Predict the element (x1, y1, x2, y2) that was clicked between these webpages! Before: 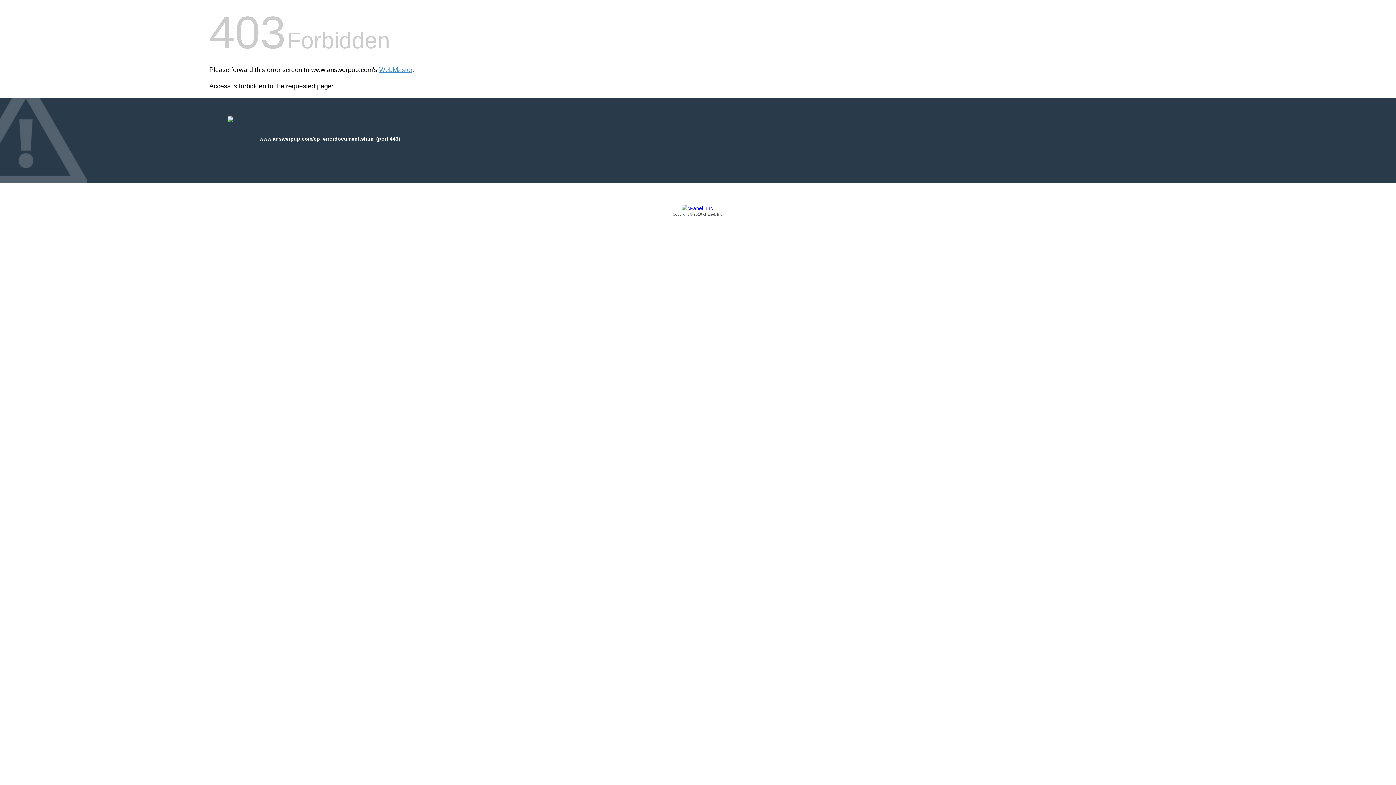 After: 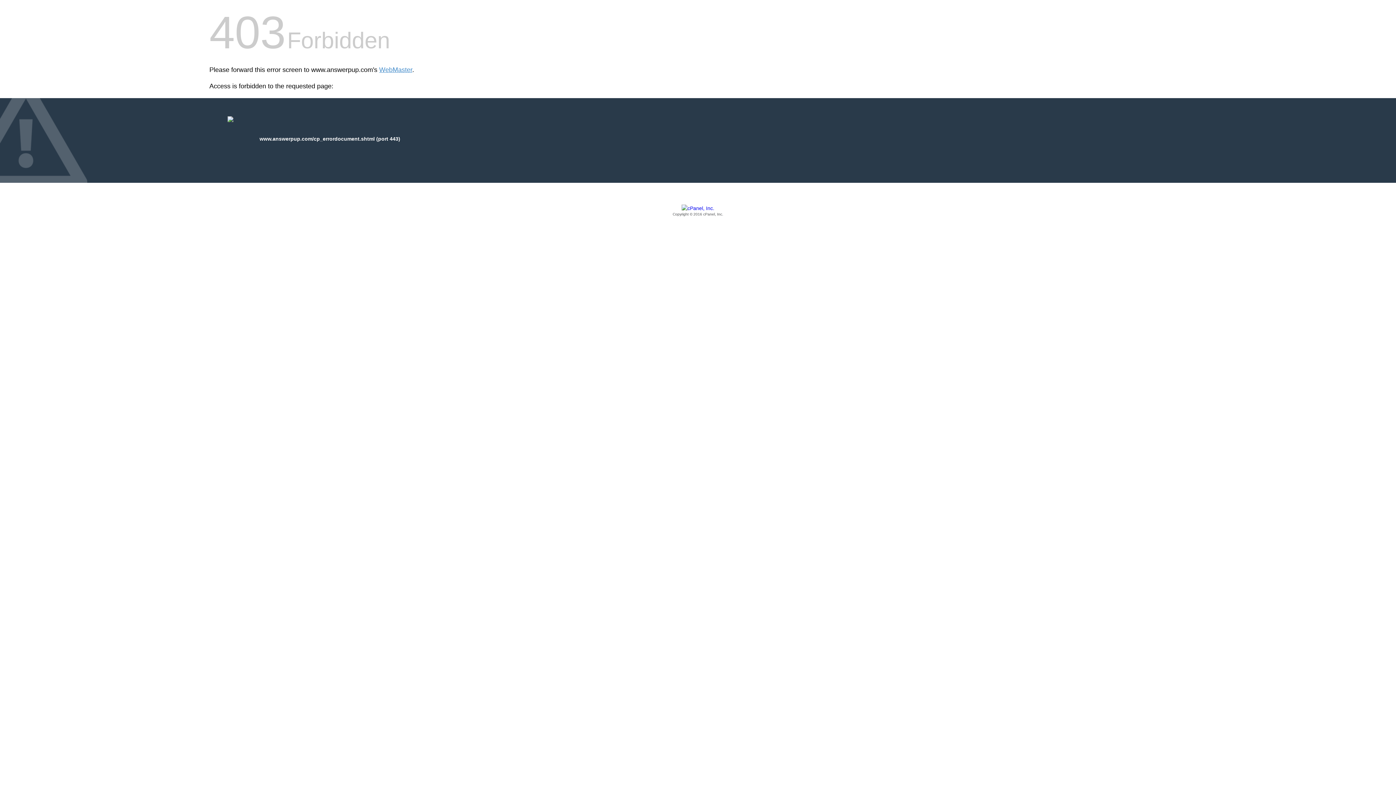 Action: label: Copyright © 2016 cPanel, Inc. bbox: (209, 205, 1186, 217)